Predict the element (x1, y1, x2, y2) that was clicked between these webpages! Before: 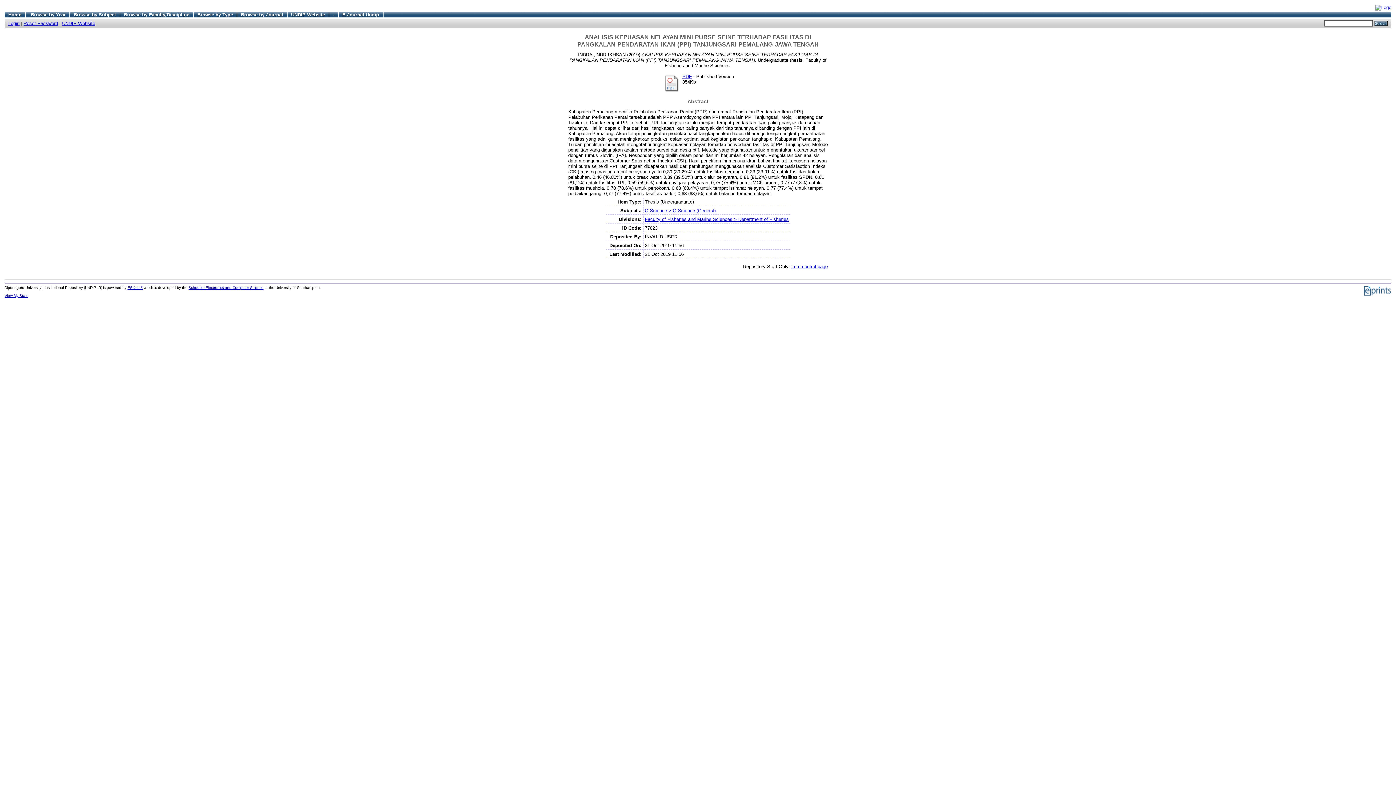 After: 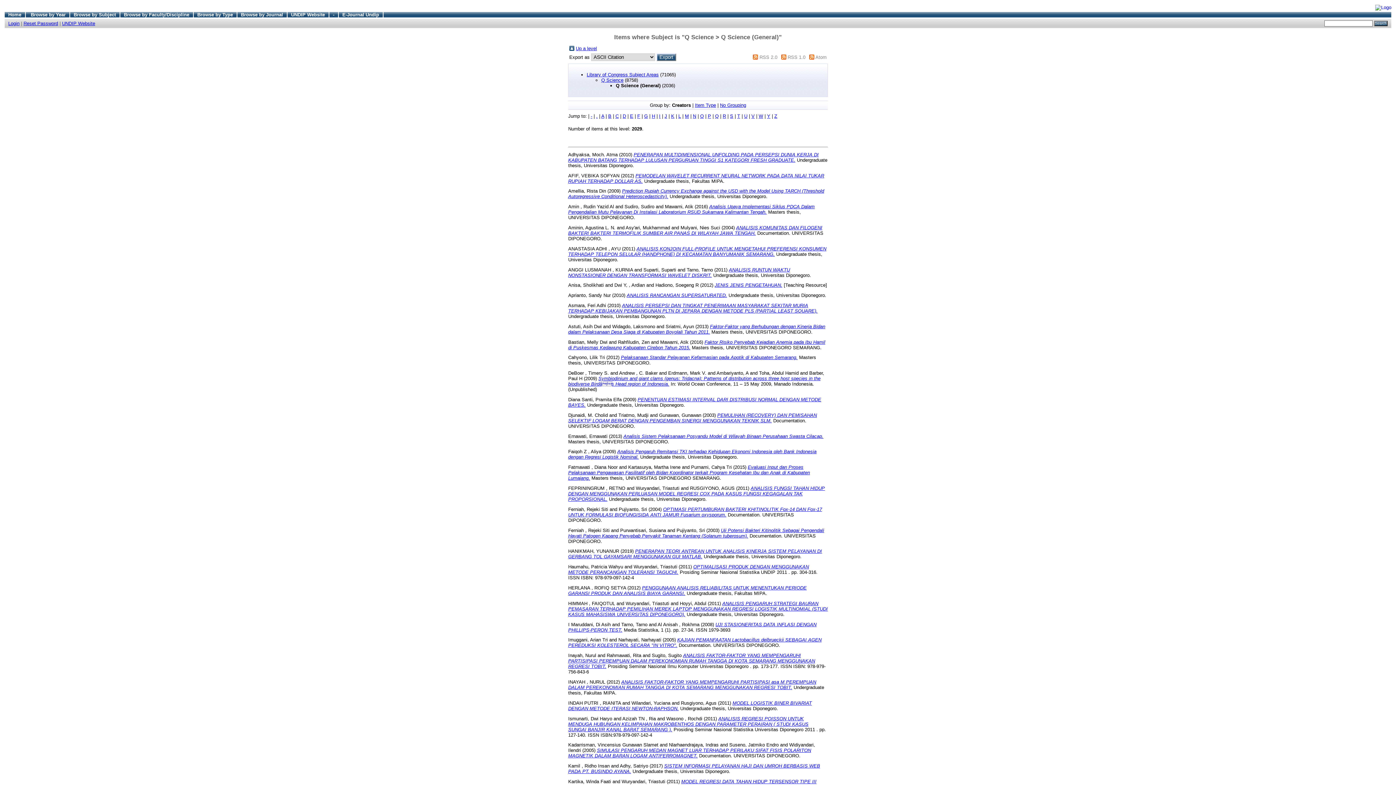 Action: bbox: (644, 208, 715, 213) label: Q Science > Q Science (General)